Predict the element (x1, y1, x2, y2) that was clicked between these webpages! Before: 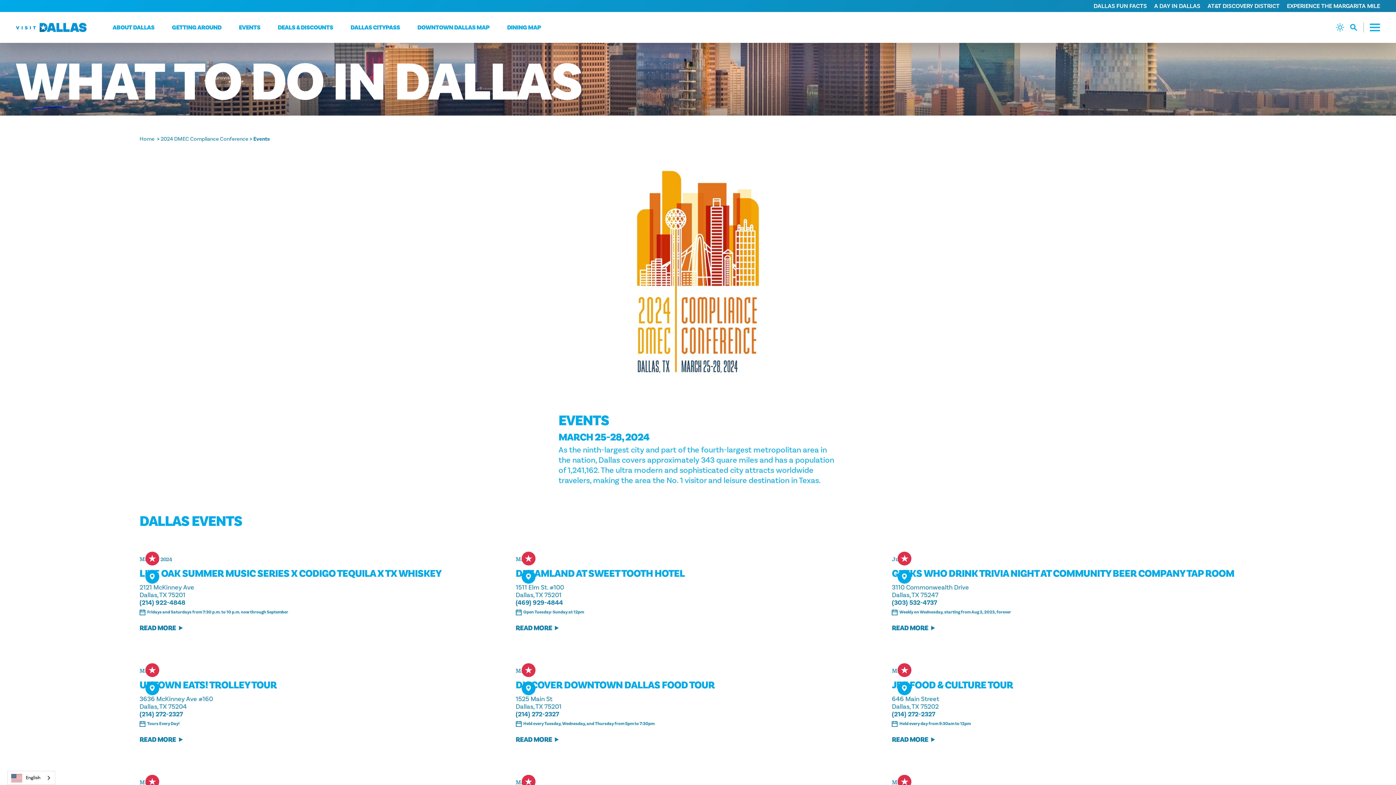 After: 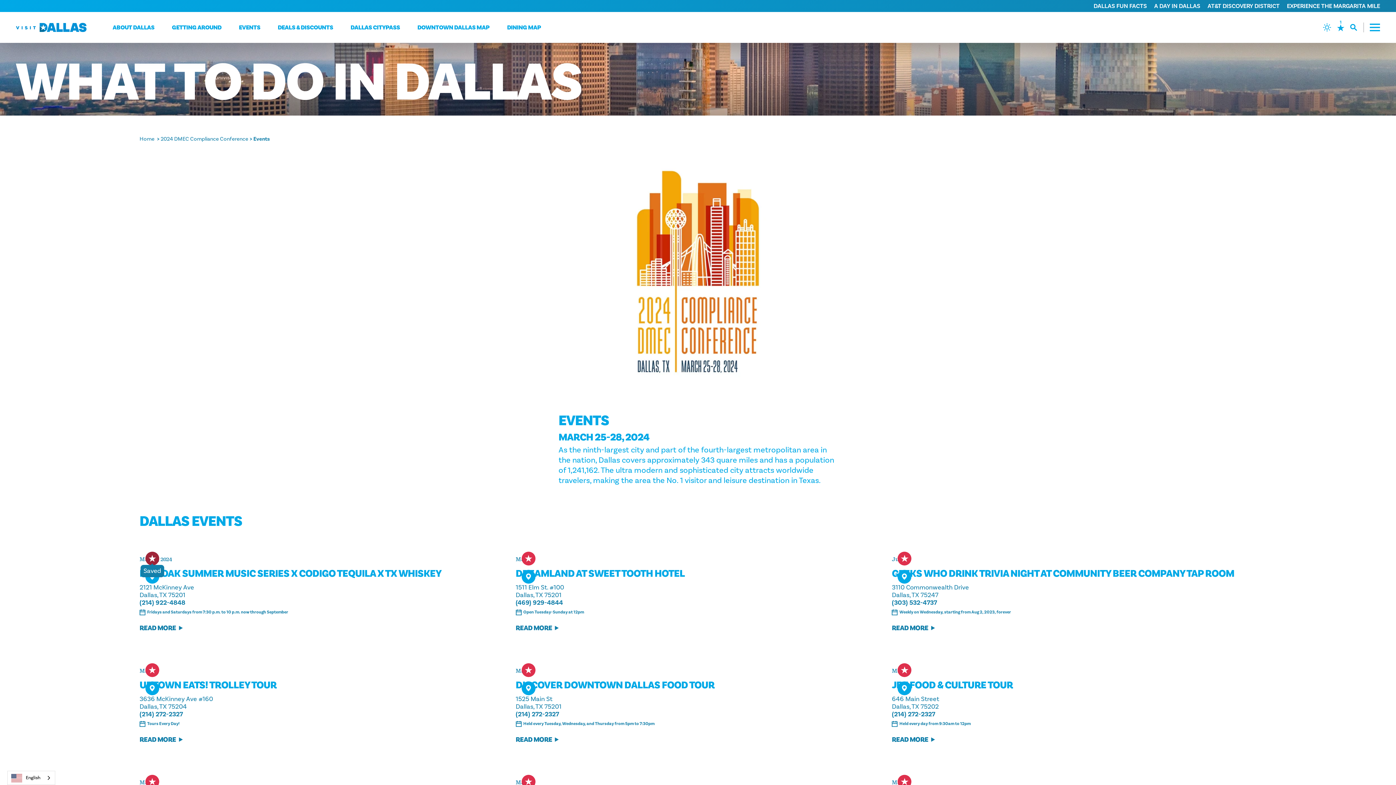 Action: label: Save to your saved items bbox: (145, 551, 159, 565)